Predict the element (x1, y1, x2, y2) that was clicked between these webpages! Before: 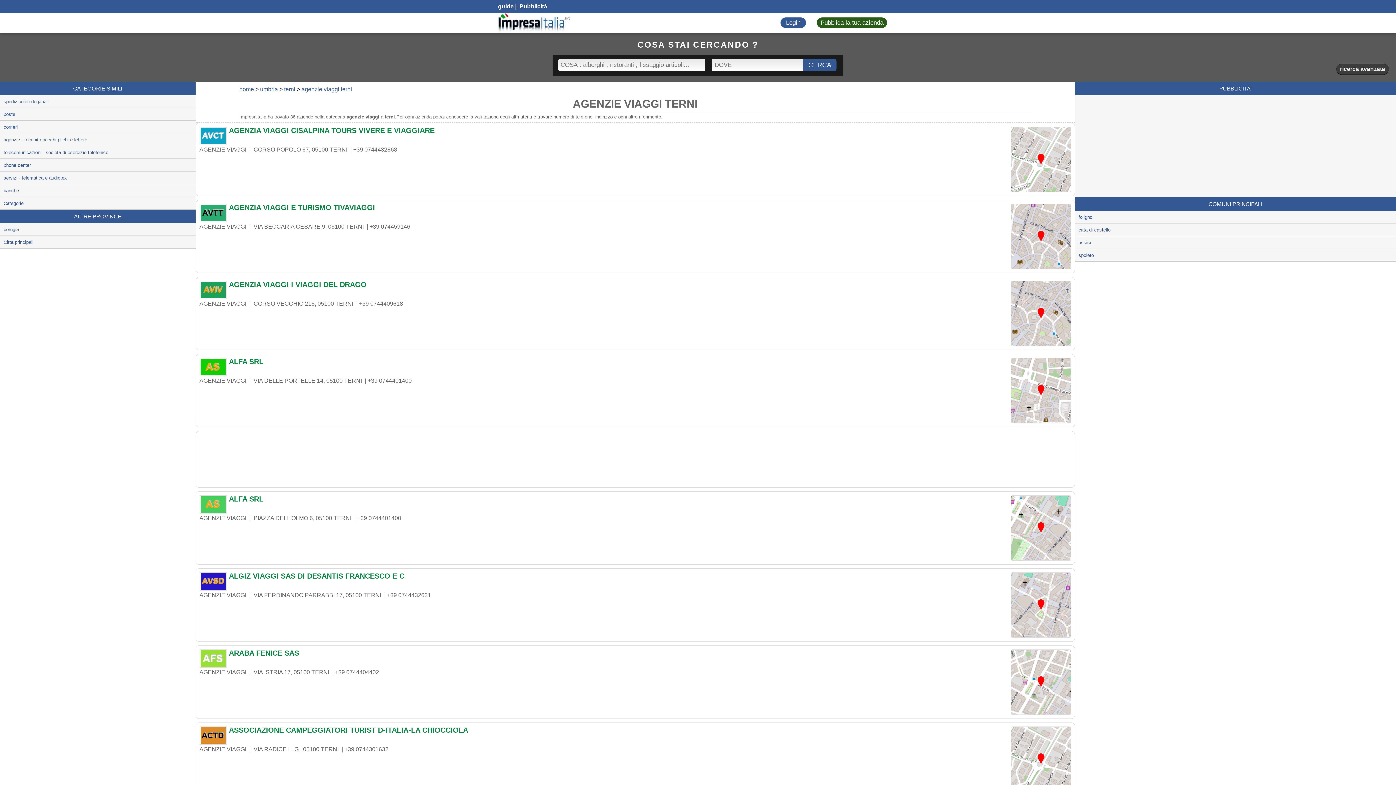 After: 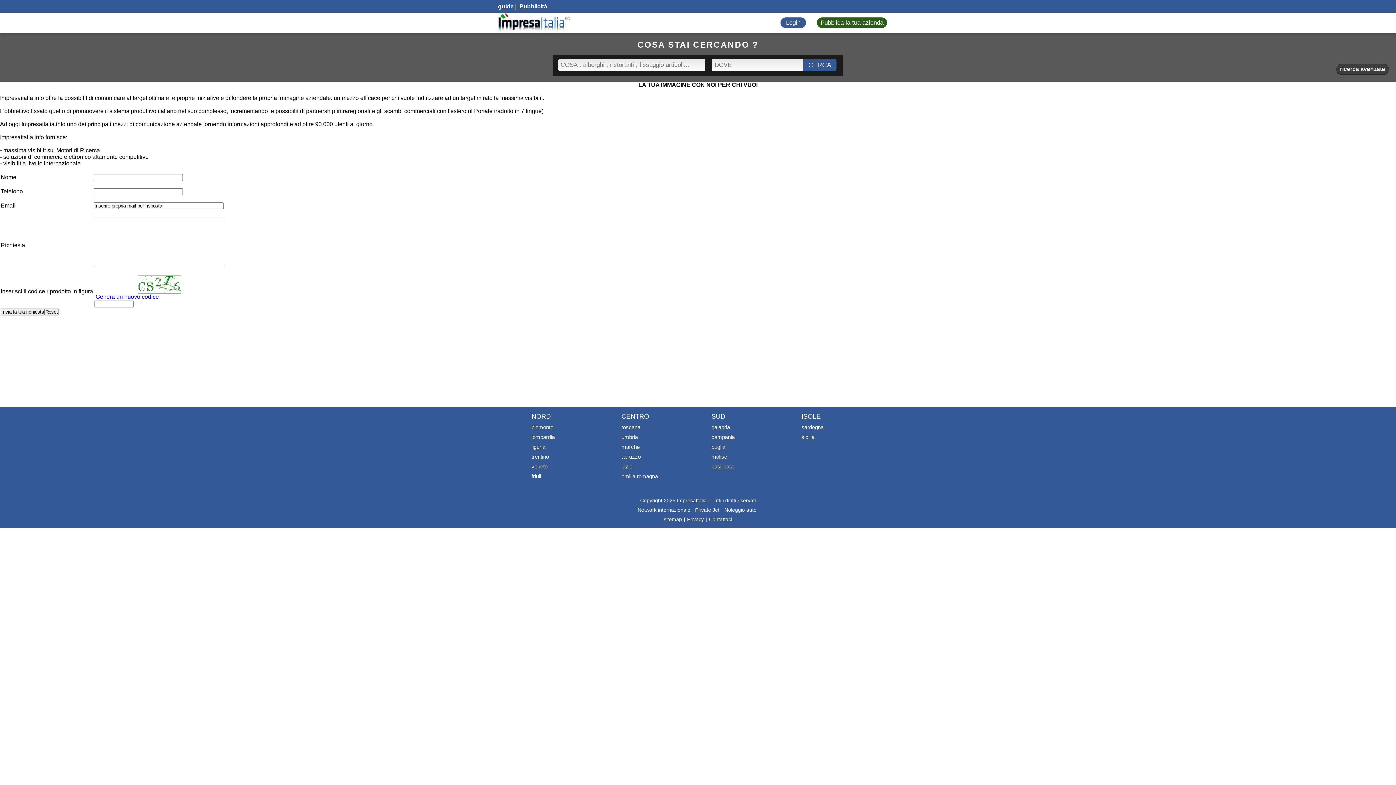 Action: bbox: (518, 3, 547, 9) label:  Pubblicità